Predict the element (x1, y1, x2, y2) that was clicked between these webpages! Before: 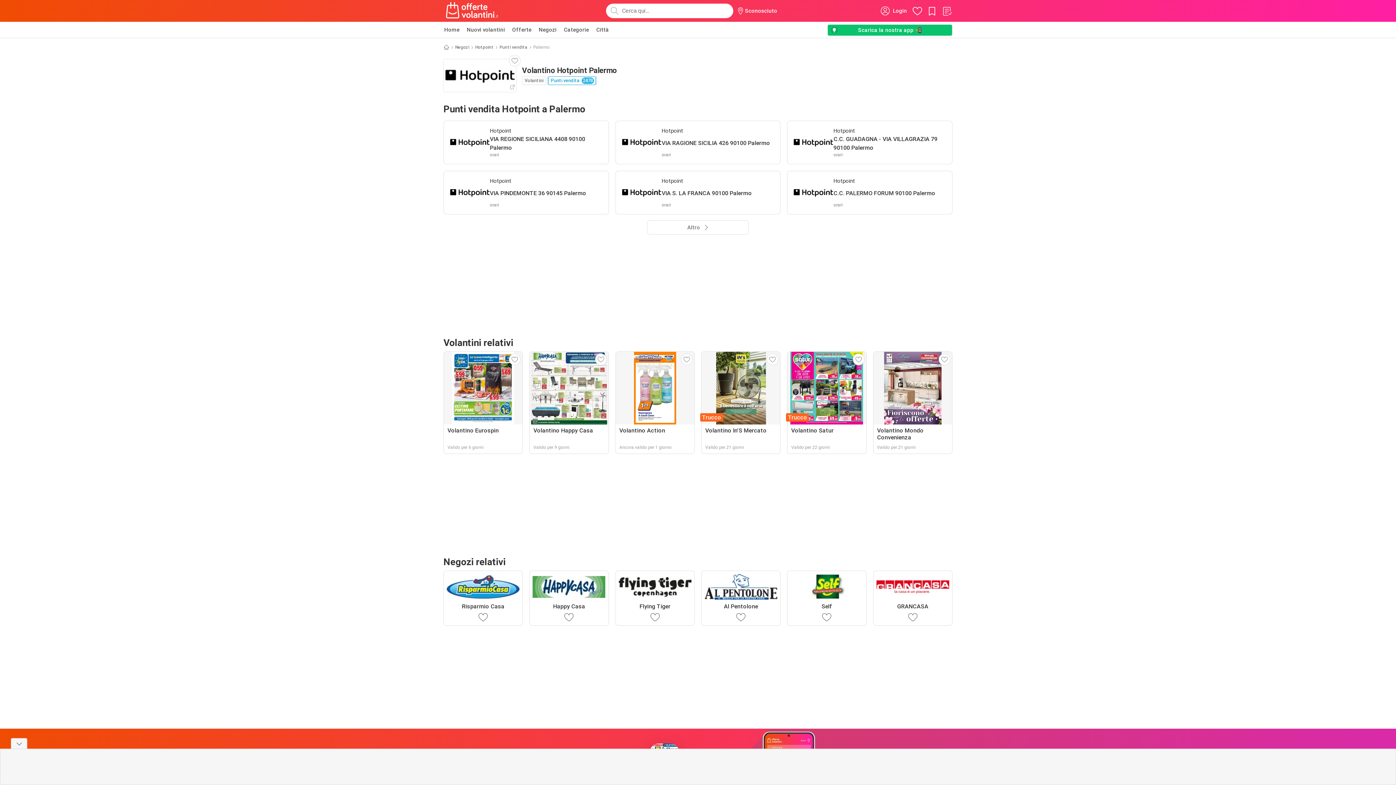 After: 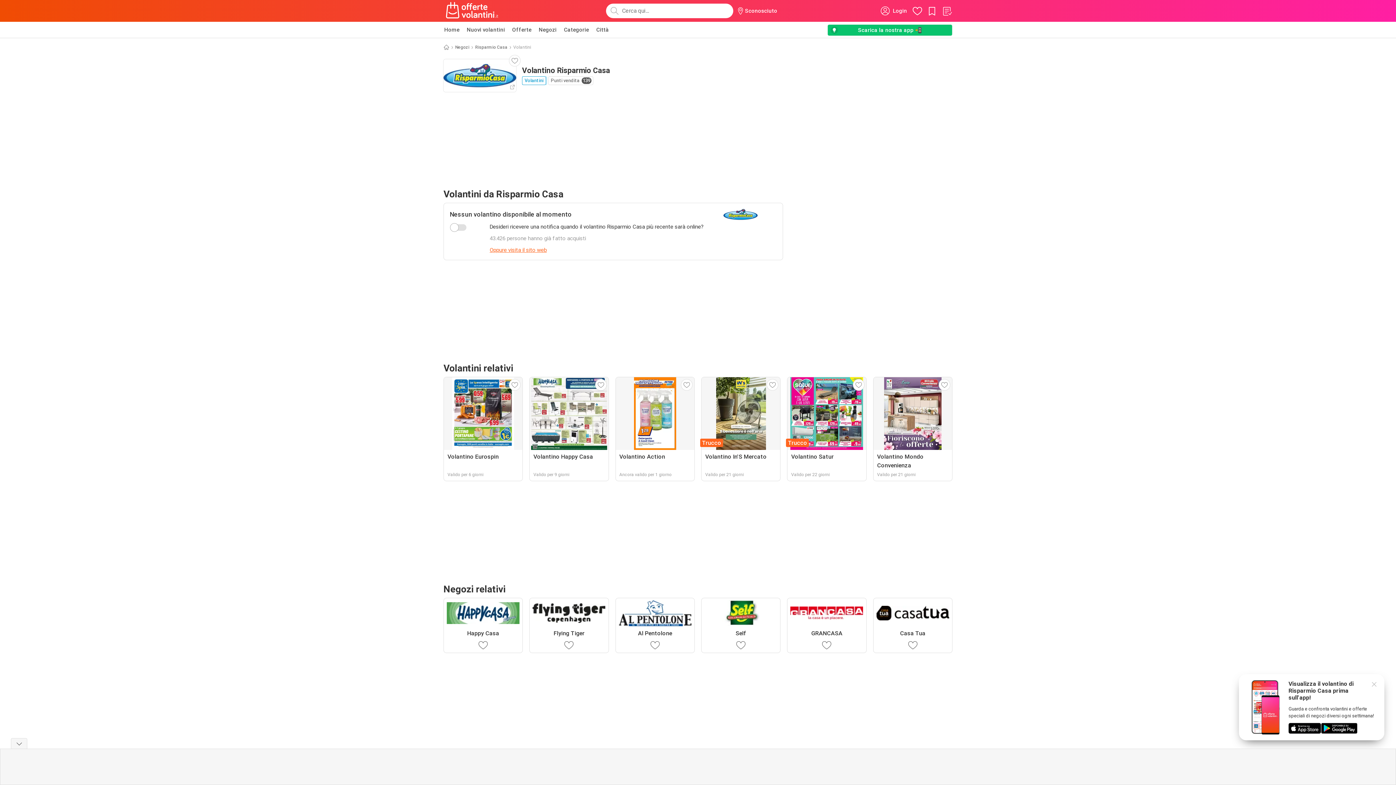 Action: label: Risparmio Casa bbox: (443, 570, 523, 626)